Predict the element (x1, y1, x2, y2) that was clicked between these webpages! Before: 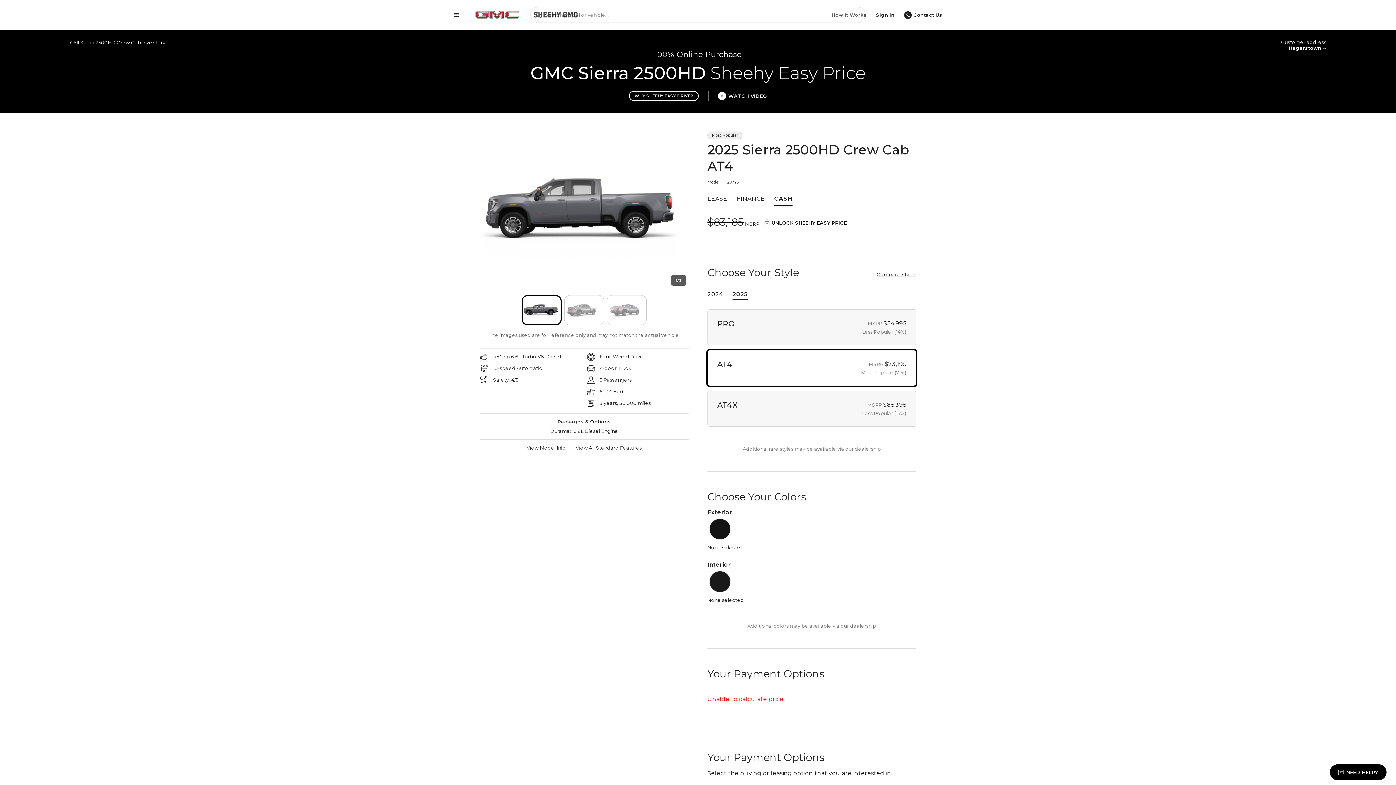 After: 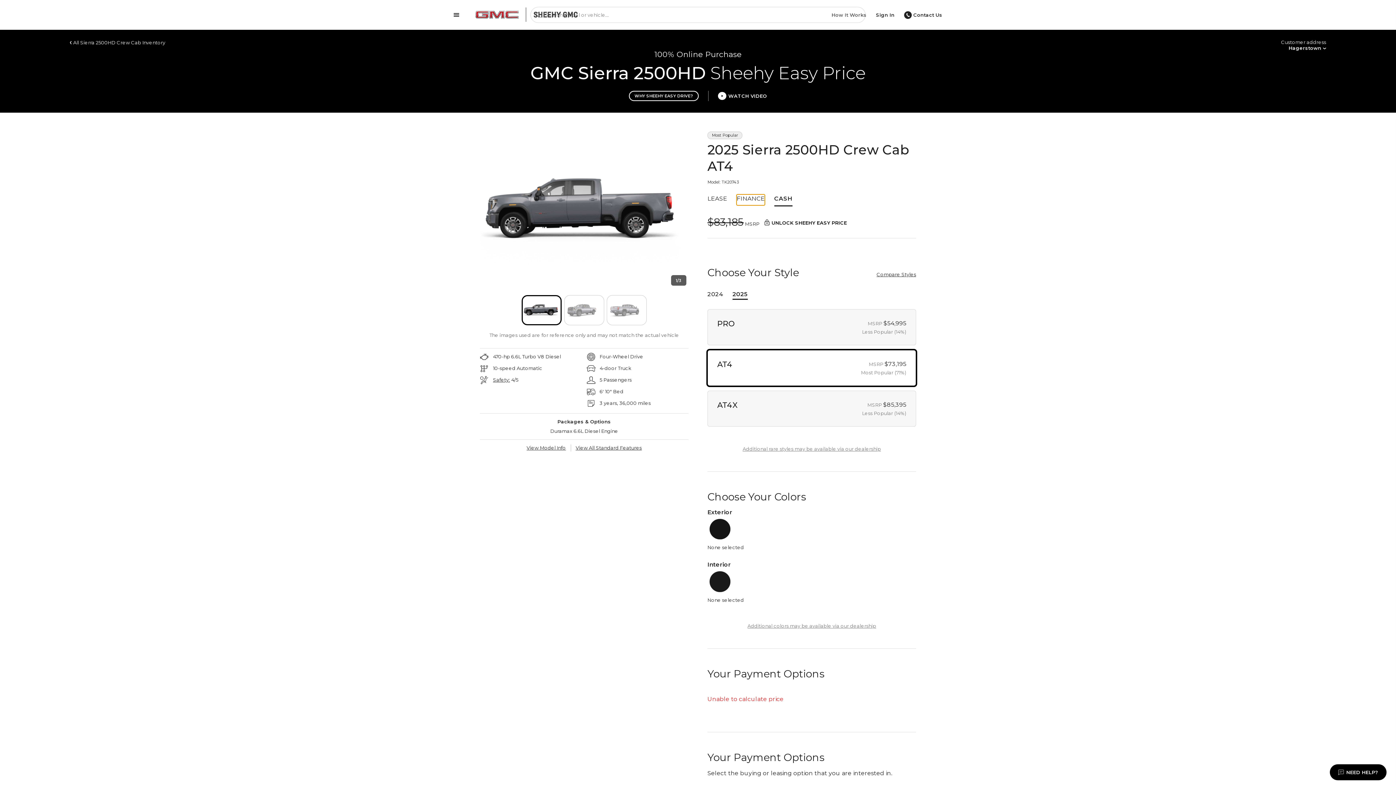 Action: label: FINANCE bbox: (736, 194, 765, 205)